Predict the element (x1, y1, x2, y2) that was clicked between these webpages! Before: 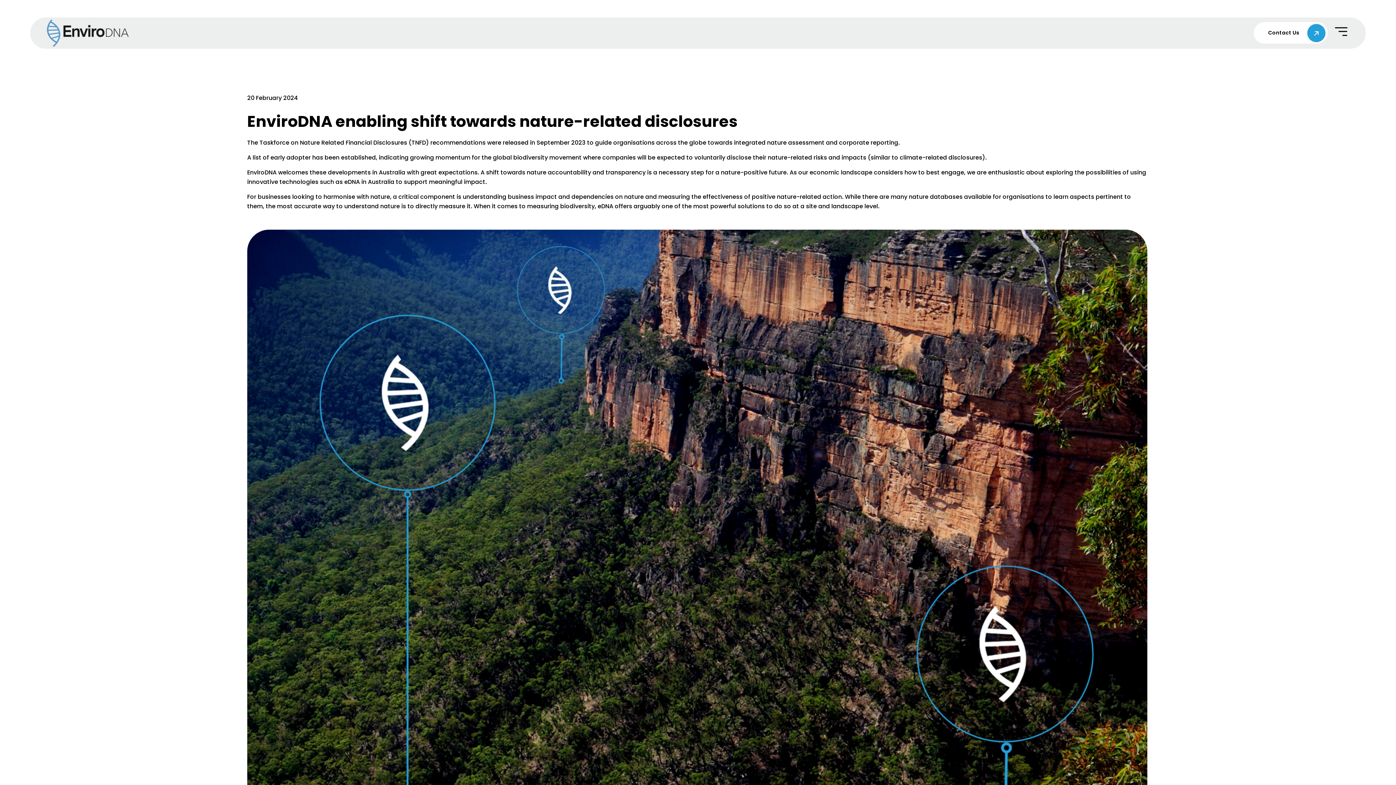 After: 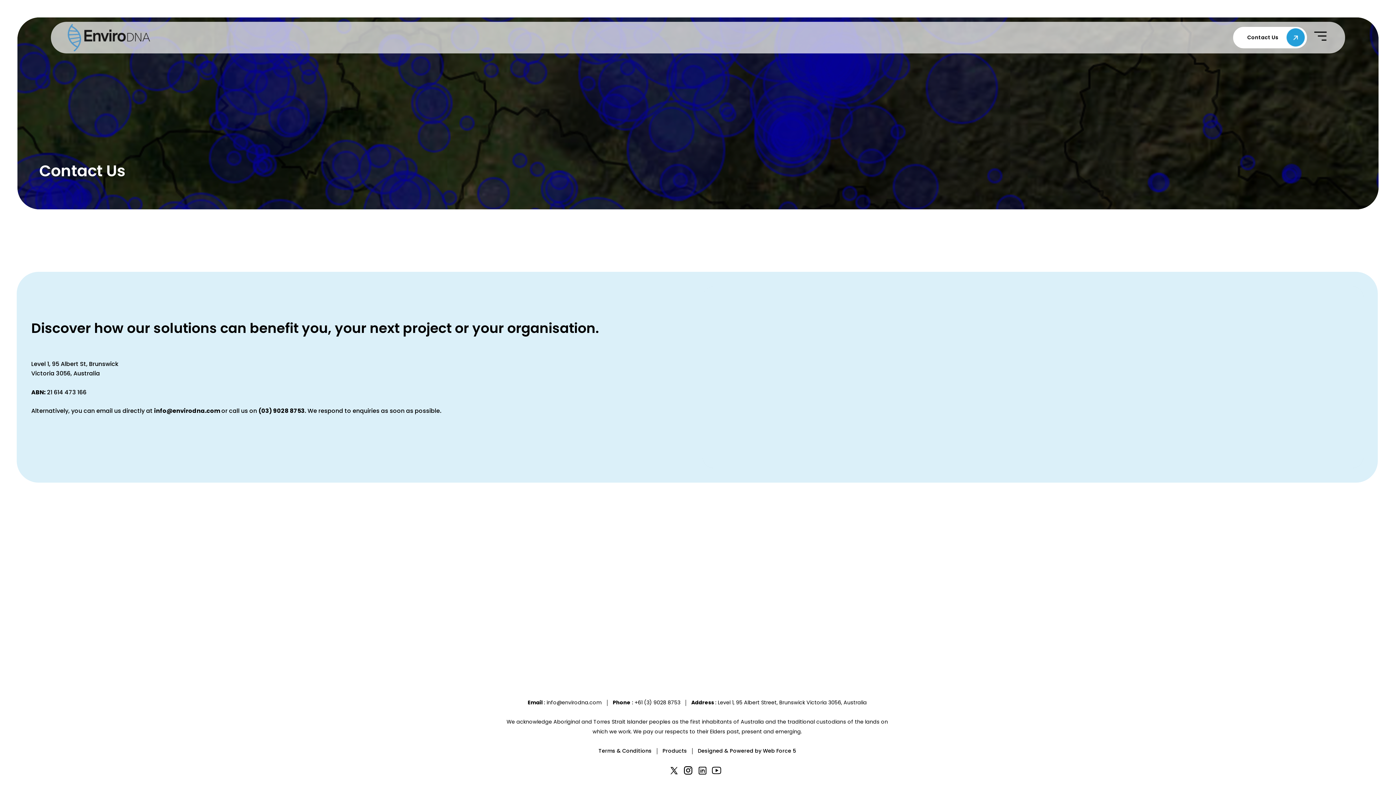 Action: bbox: (1254, 22, 1328, 43) label: Contact Us